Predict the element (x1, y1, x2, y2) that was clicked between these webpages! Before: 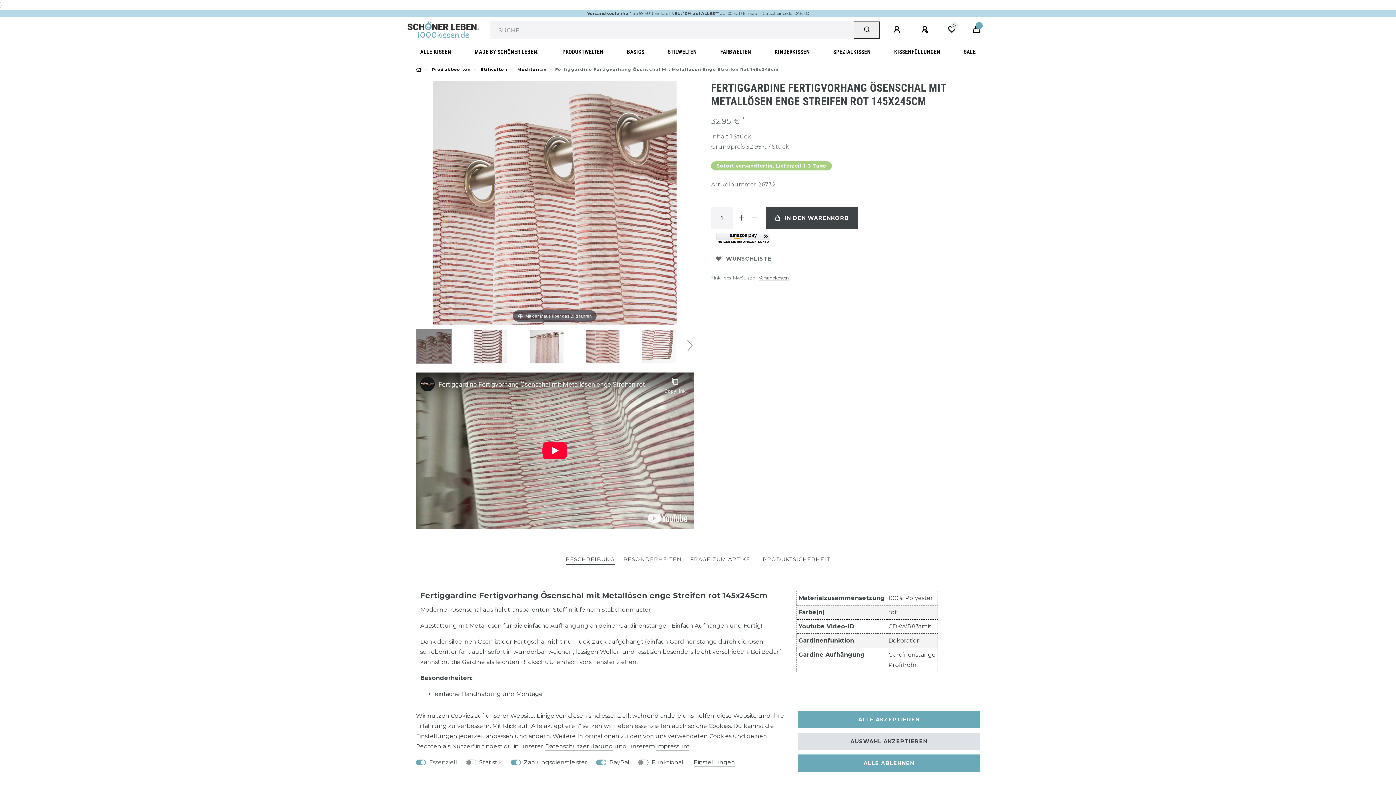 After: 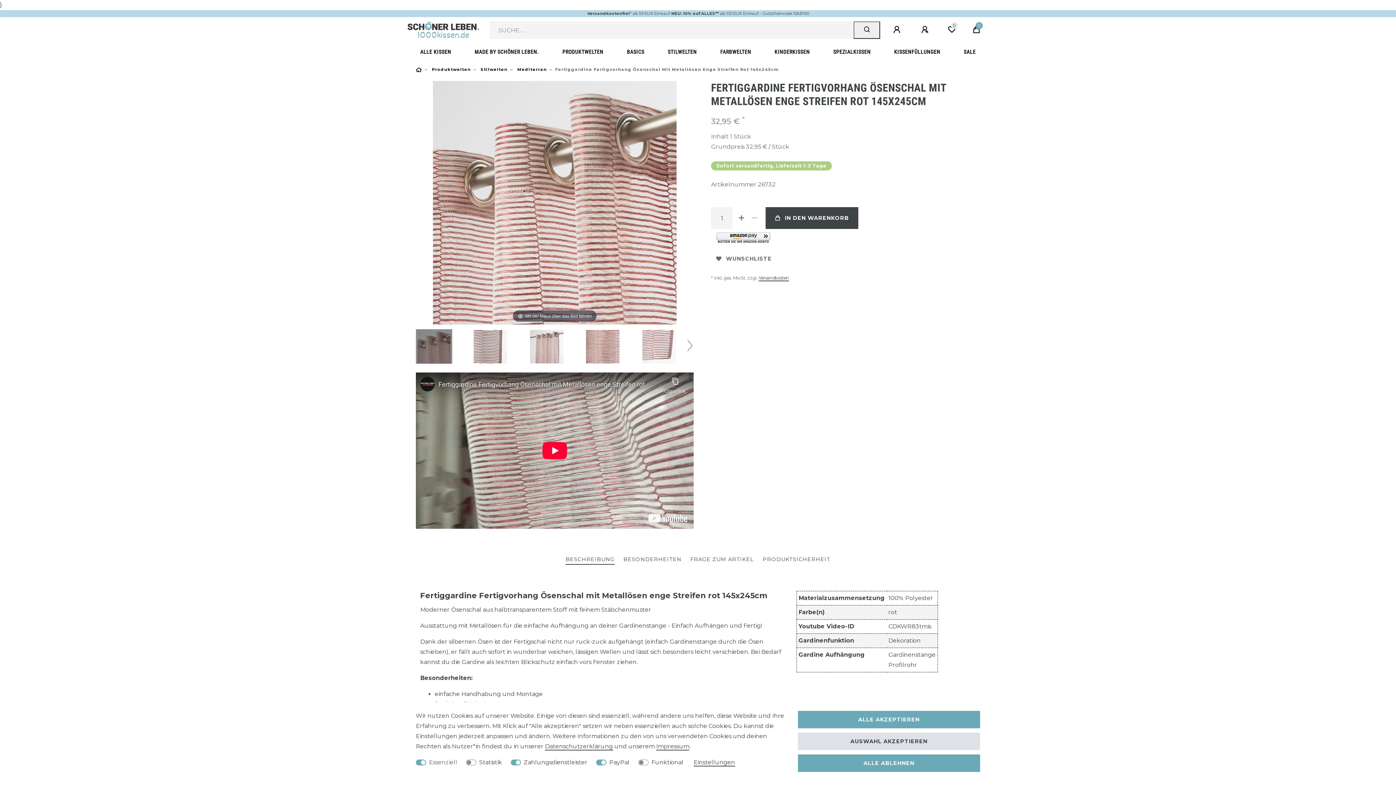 Action: label: Suche bbox: (853, 21, 880, 38)